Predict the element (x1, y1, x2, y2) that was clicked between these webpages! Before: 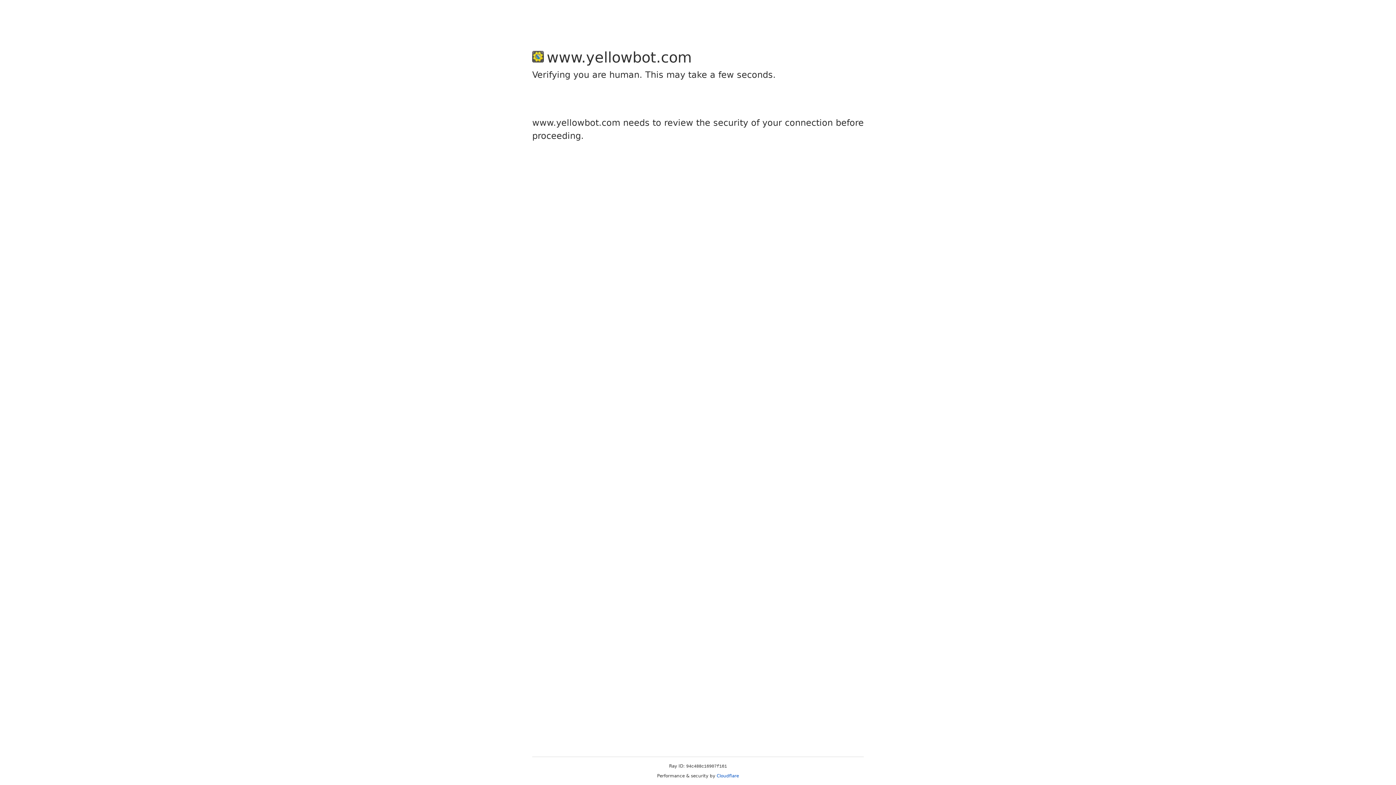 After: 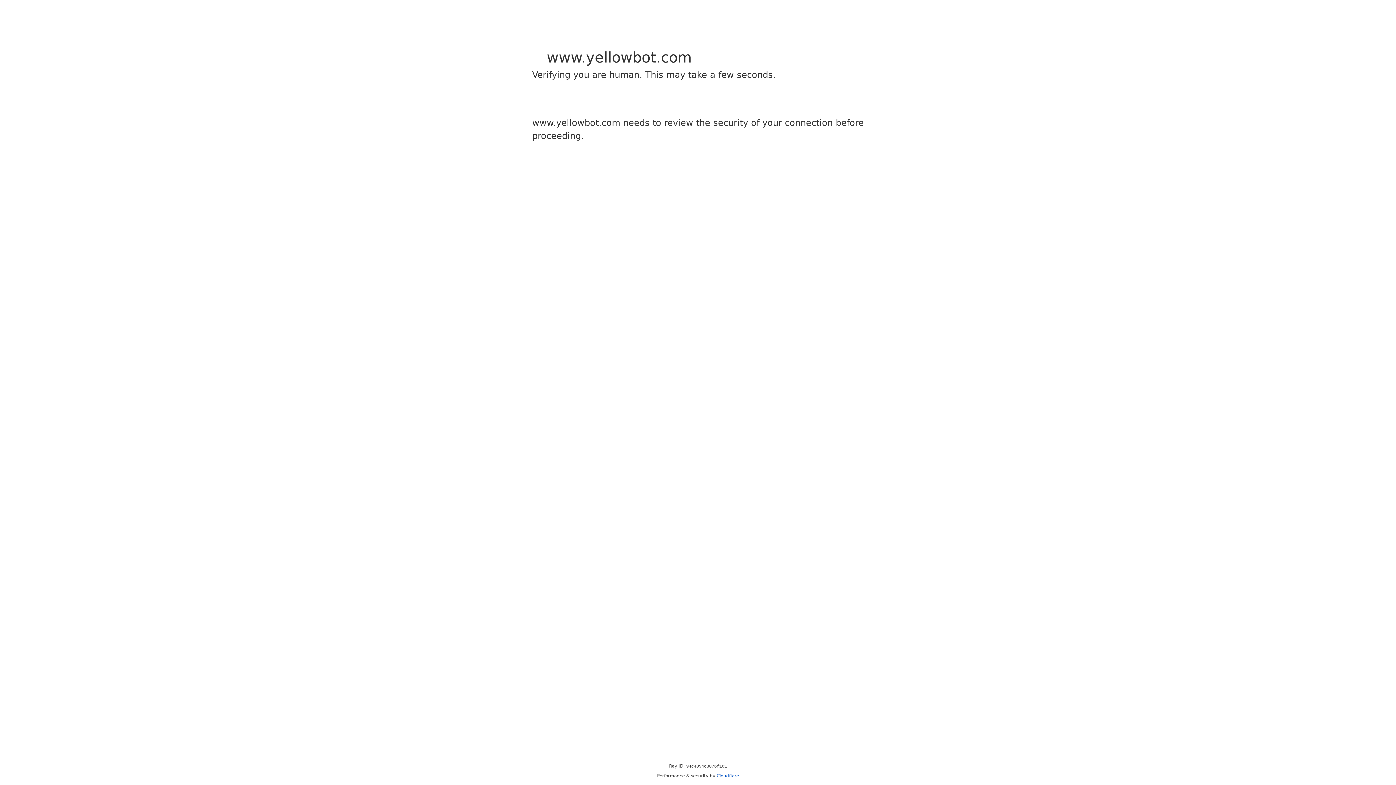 Action: bbox: (716, 773, 739, 778) label: Cloudflare